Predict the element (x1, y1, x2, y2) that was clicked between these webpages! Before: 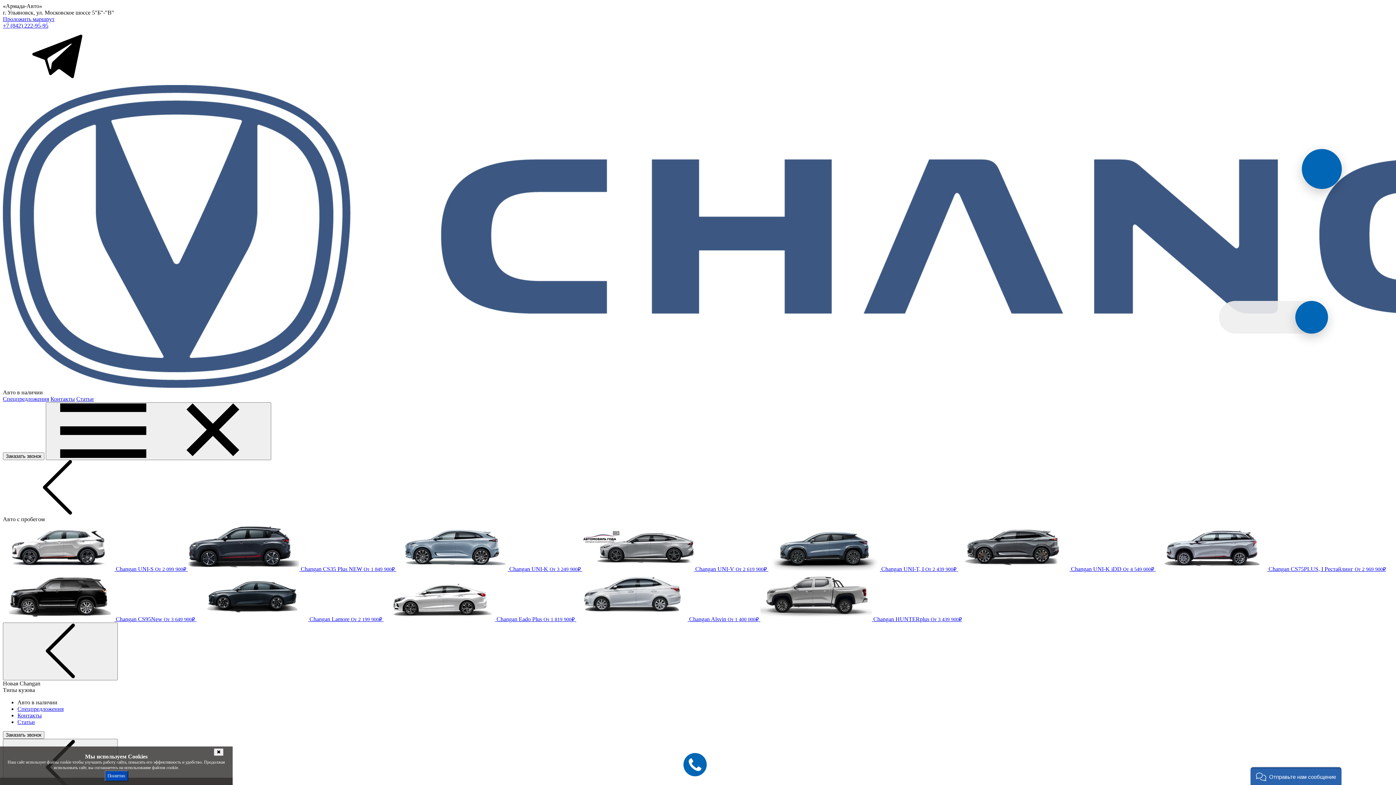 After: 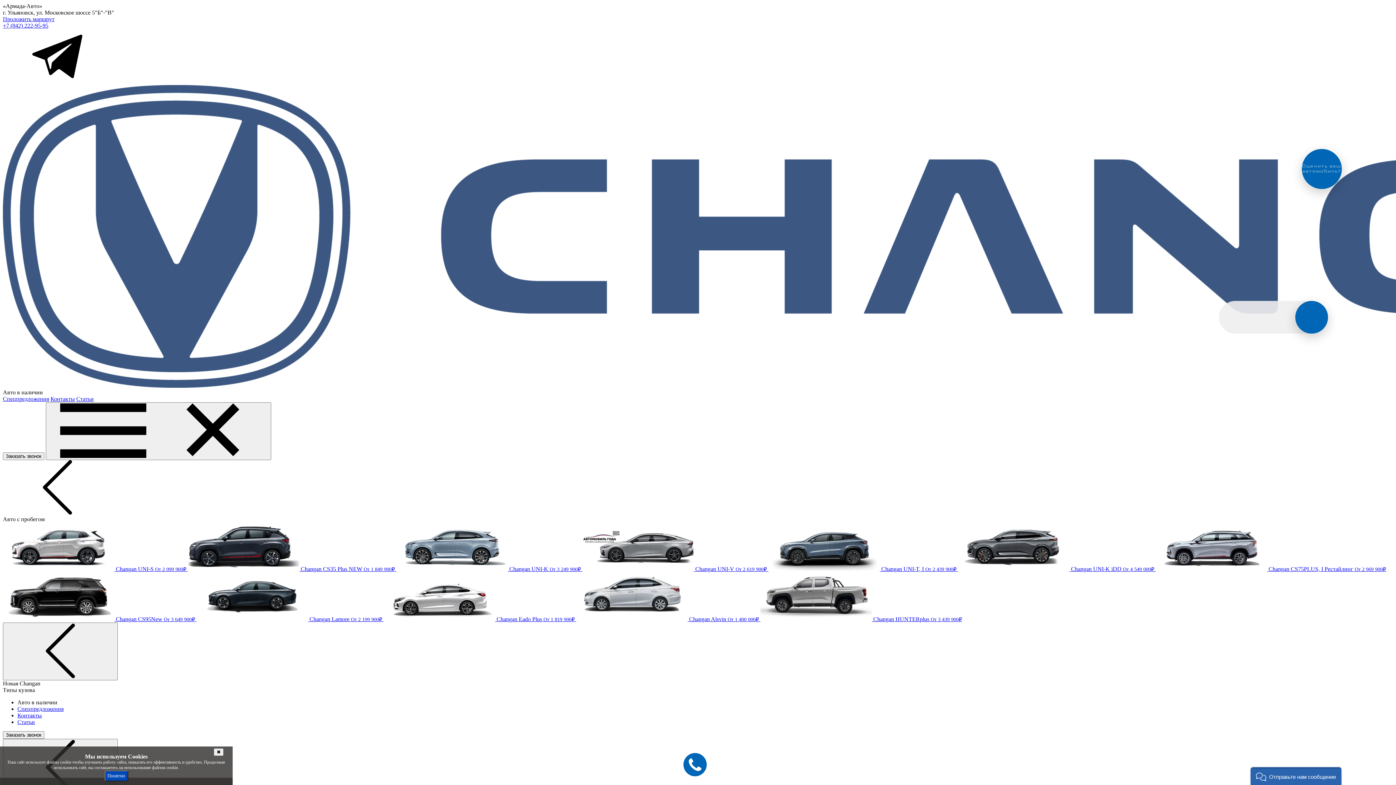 Action: label:  Changan Eado Plus По запросу   bbox: (383, 616, 576, 622)